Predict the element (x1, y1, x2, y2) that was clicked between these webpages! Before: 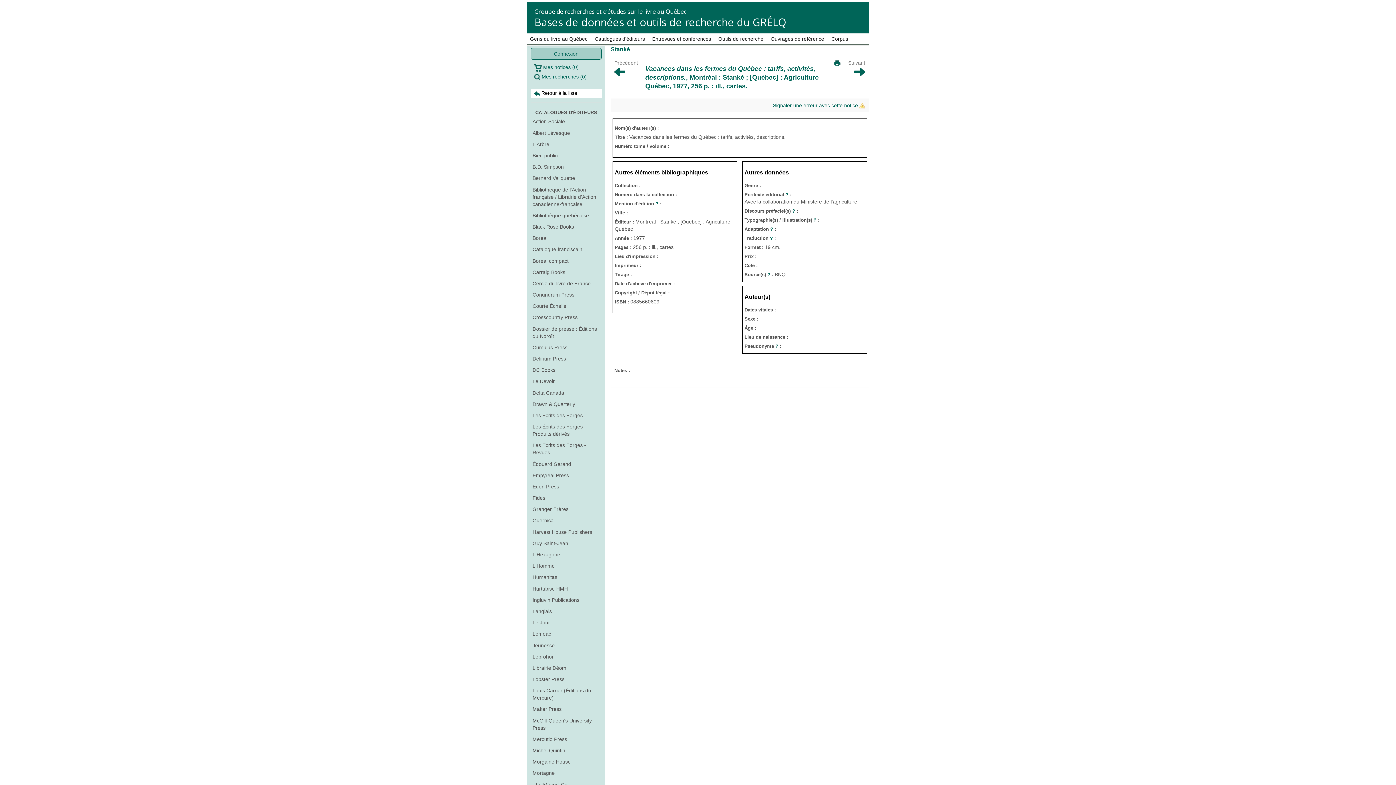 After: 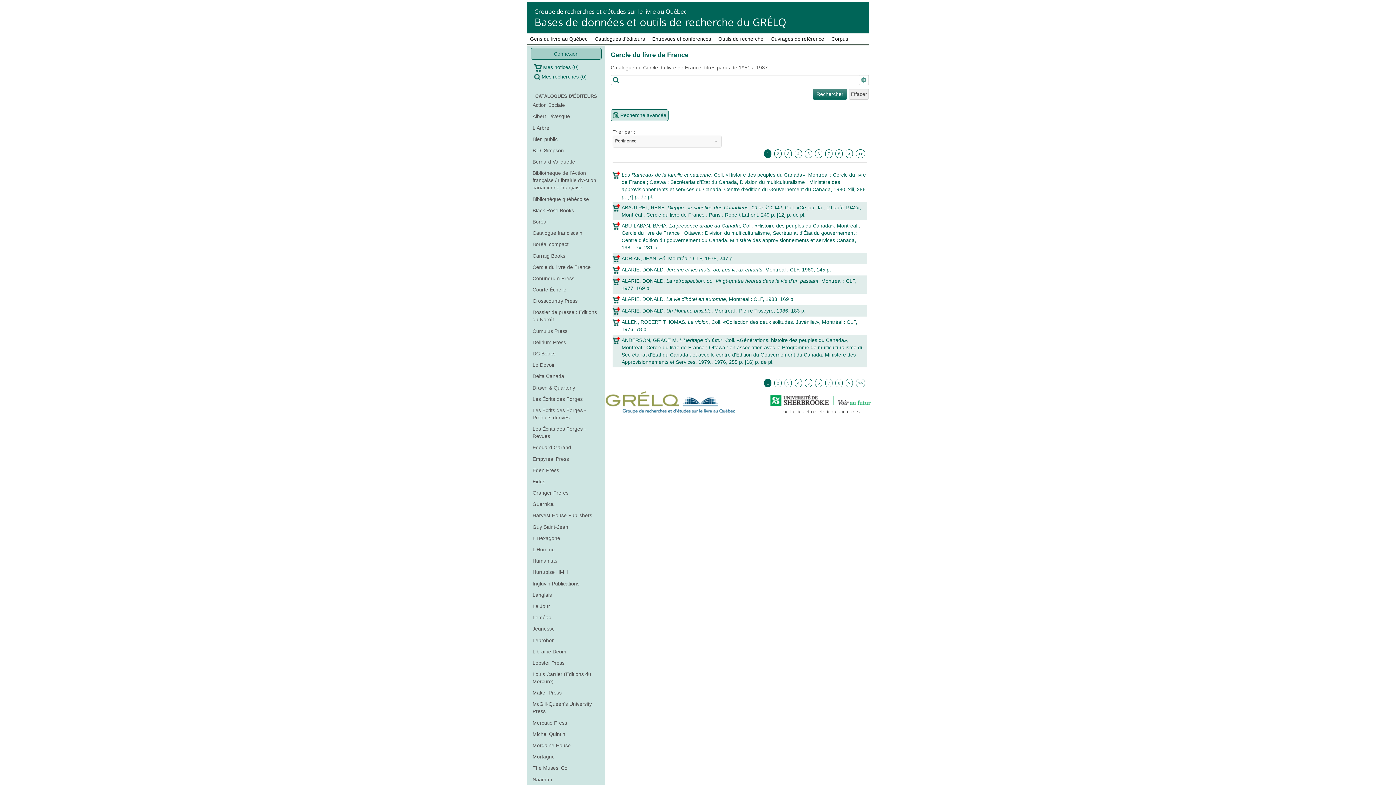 Action: bbox: (530, 277, 601, 289) label: Cercle du livre de France